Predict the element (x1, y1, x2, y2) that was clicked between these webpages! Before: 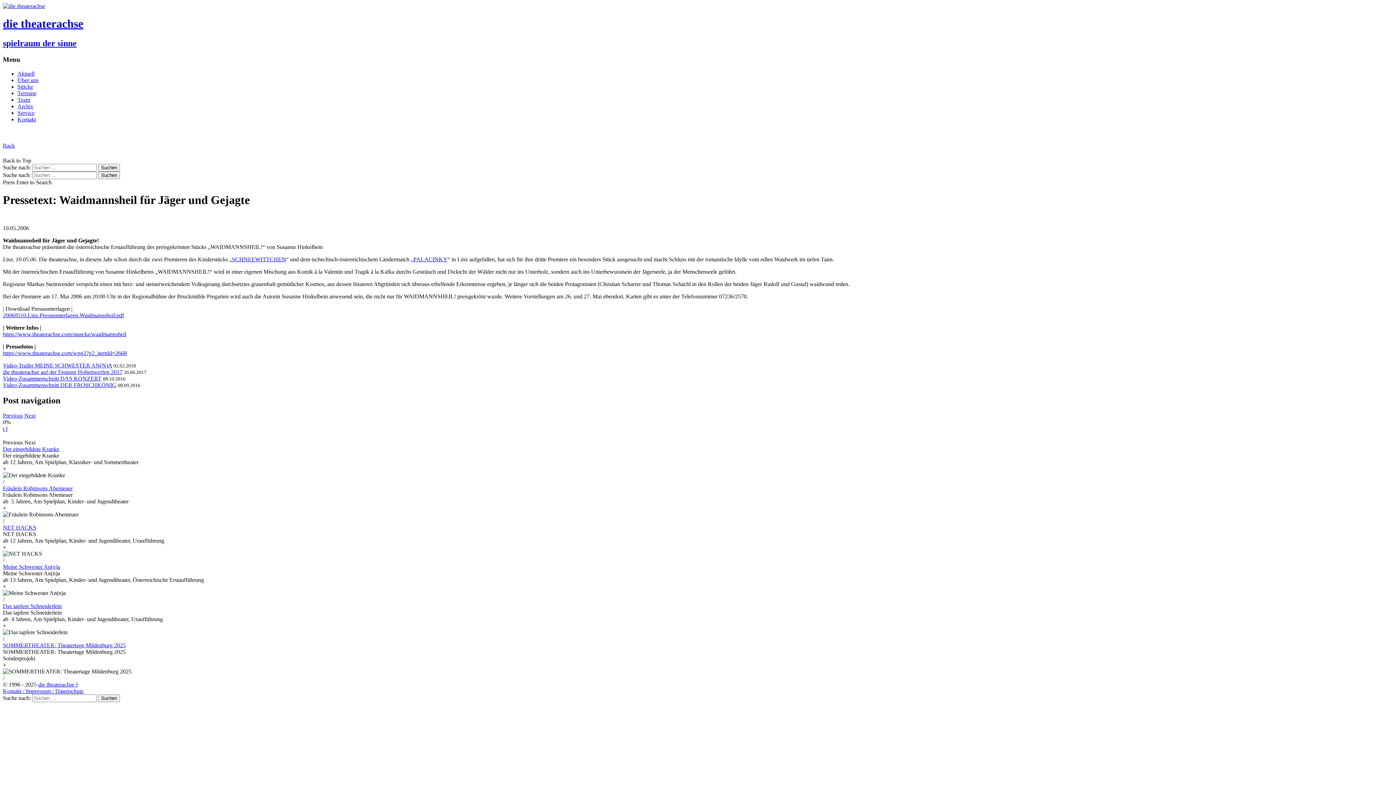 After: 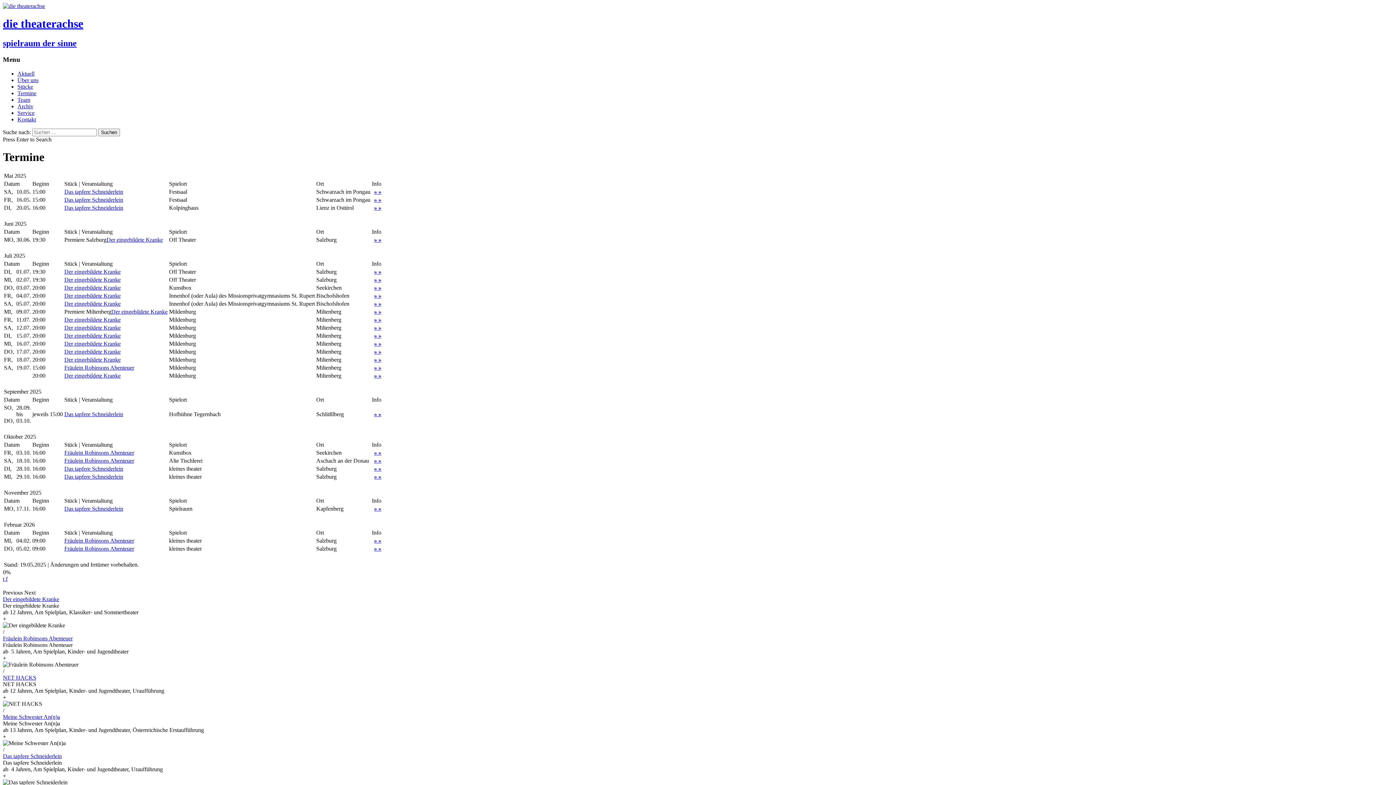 Action: label: Termine bbox: (17, 90, 36, 96)